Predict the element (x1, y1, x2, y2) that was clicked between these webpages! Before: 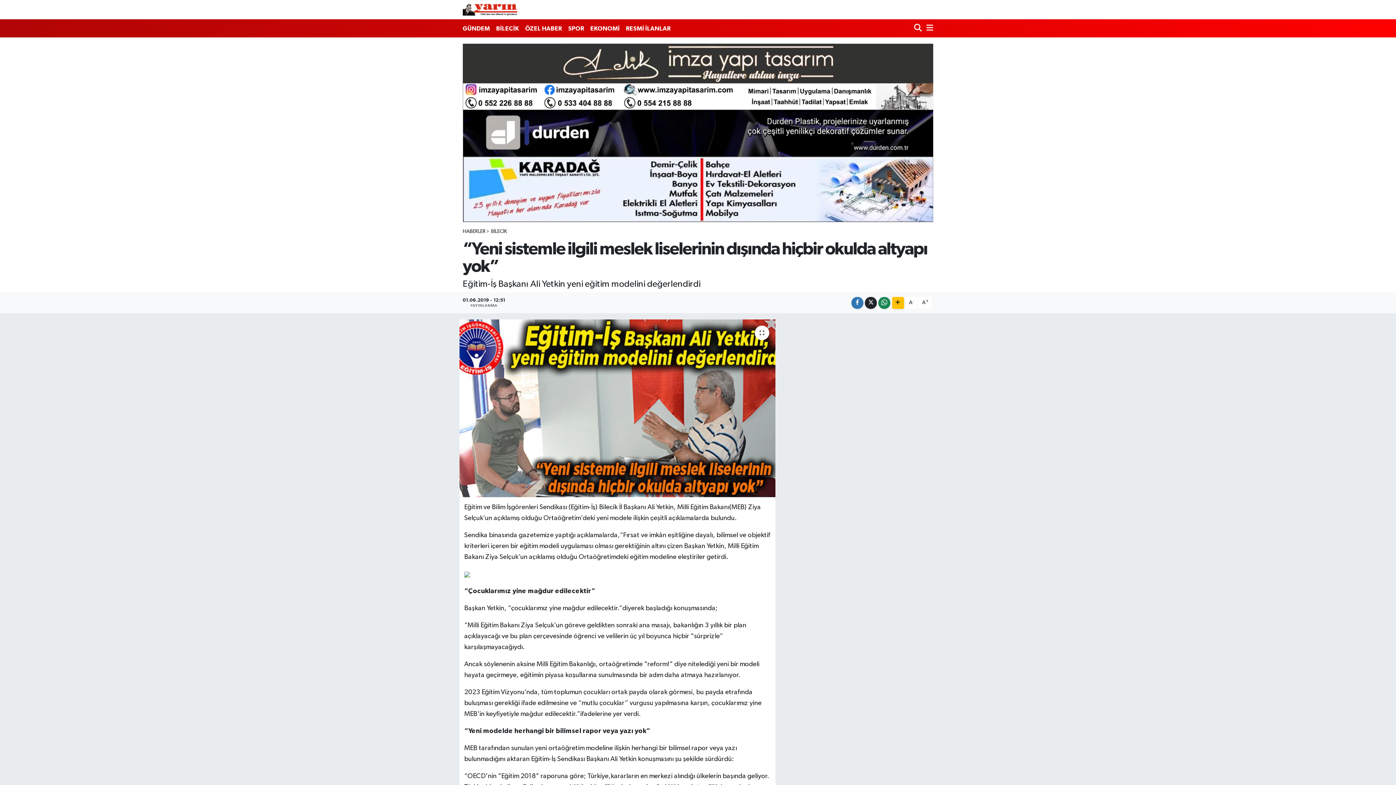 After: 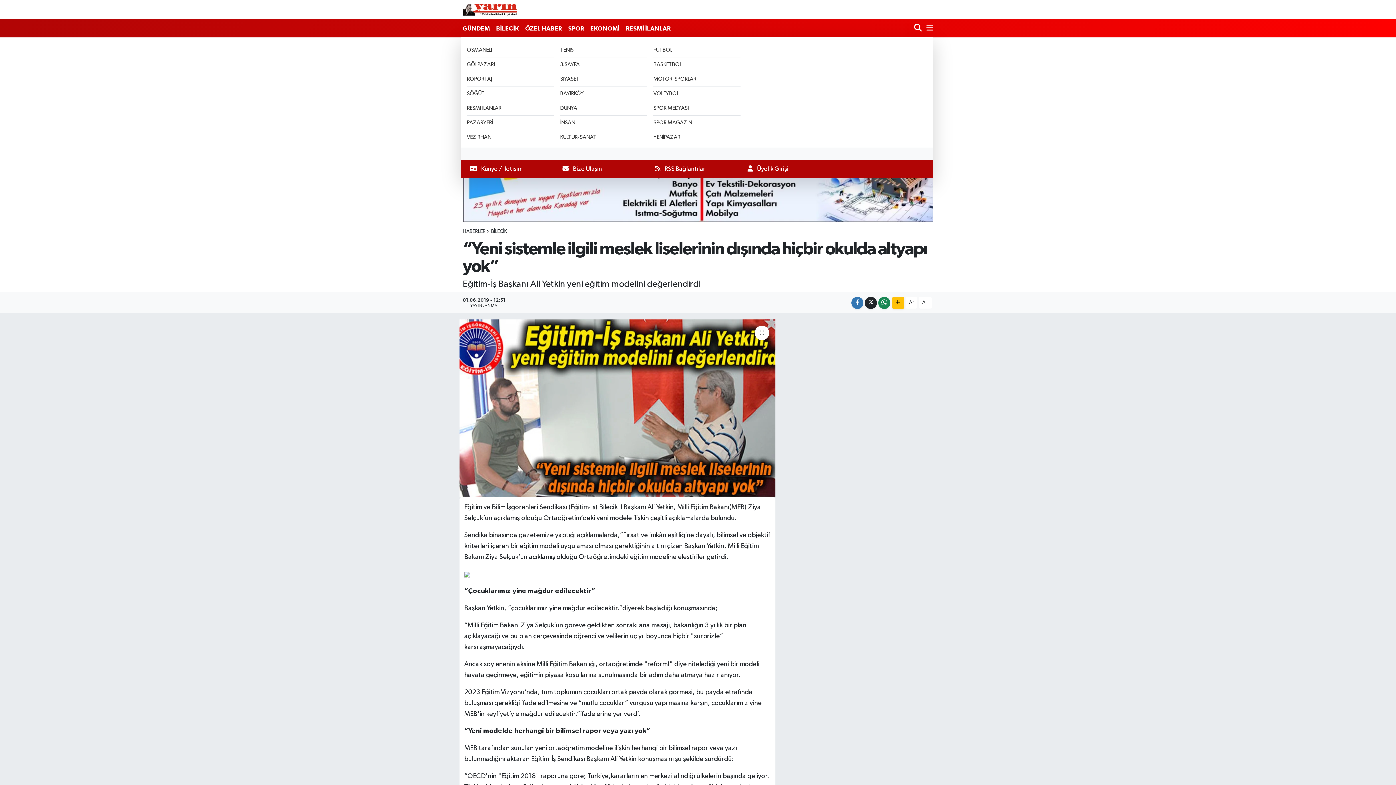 Action: bbox: (923, 20, 933, 36)